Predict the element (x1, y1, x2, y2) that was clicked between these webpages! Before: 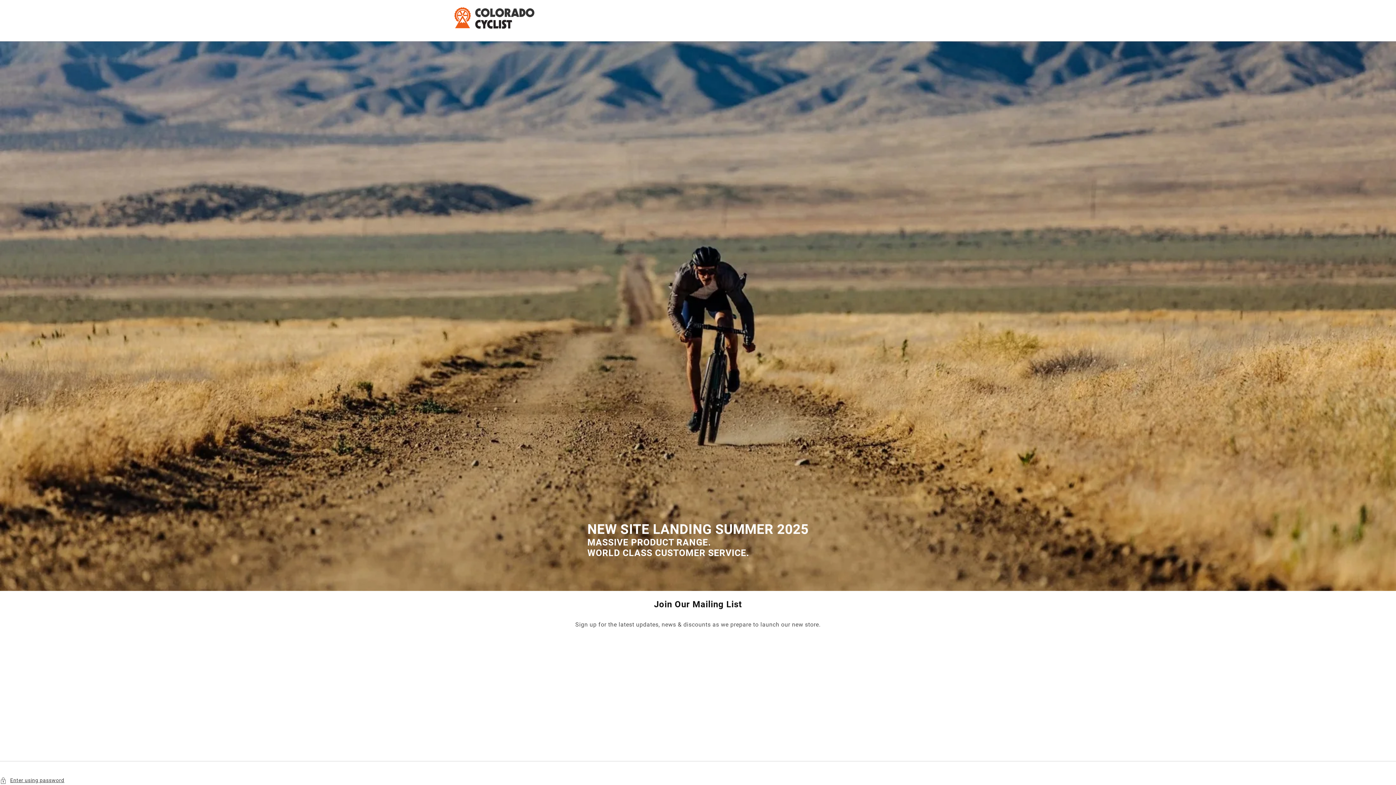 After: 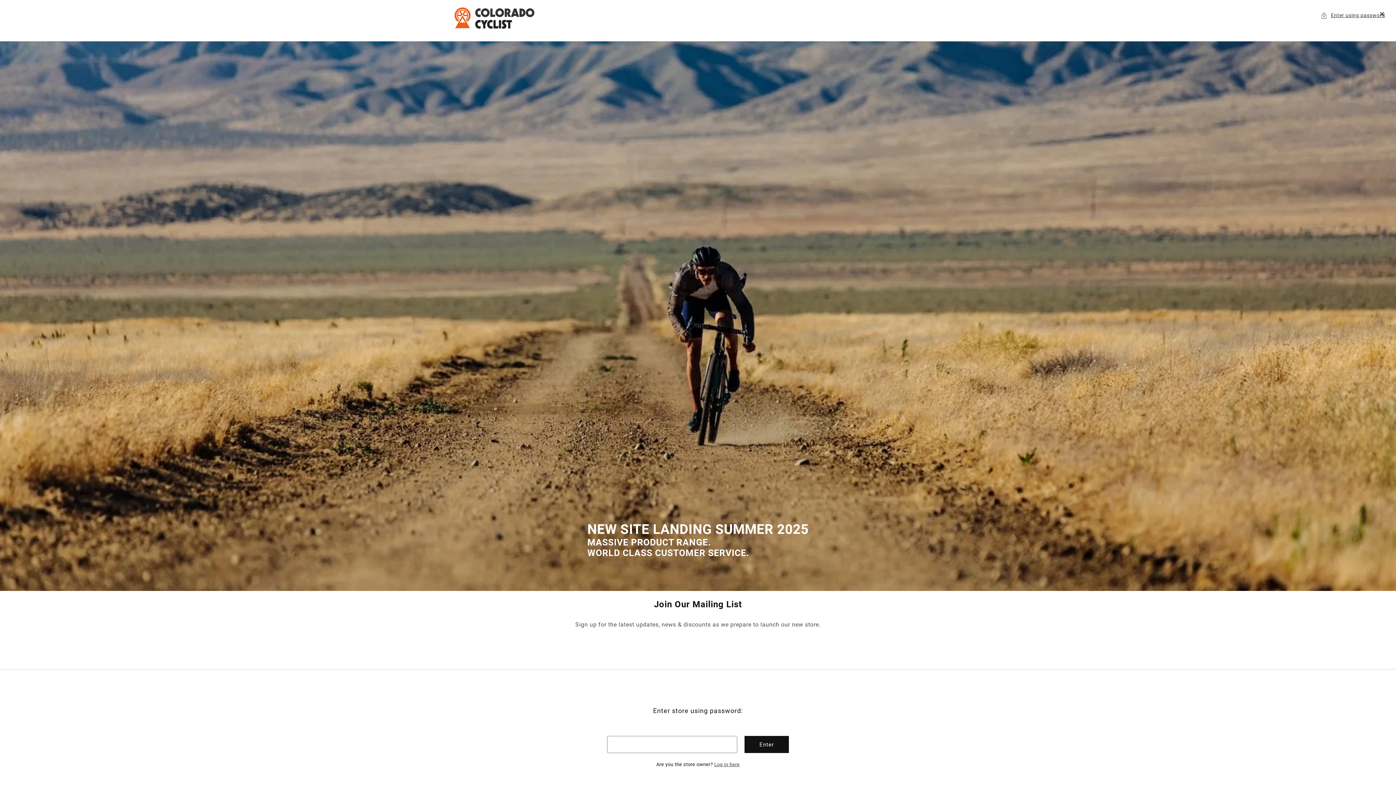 Action: label: Enter using password bbox: (0, 776, 1396, 785)